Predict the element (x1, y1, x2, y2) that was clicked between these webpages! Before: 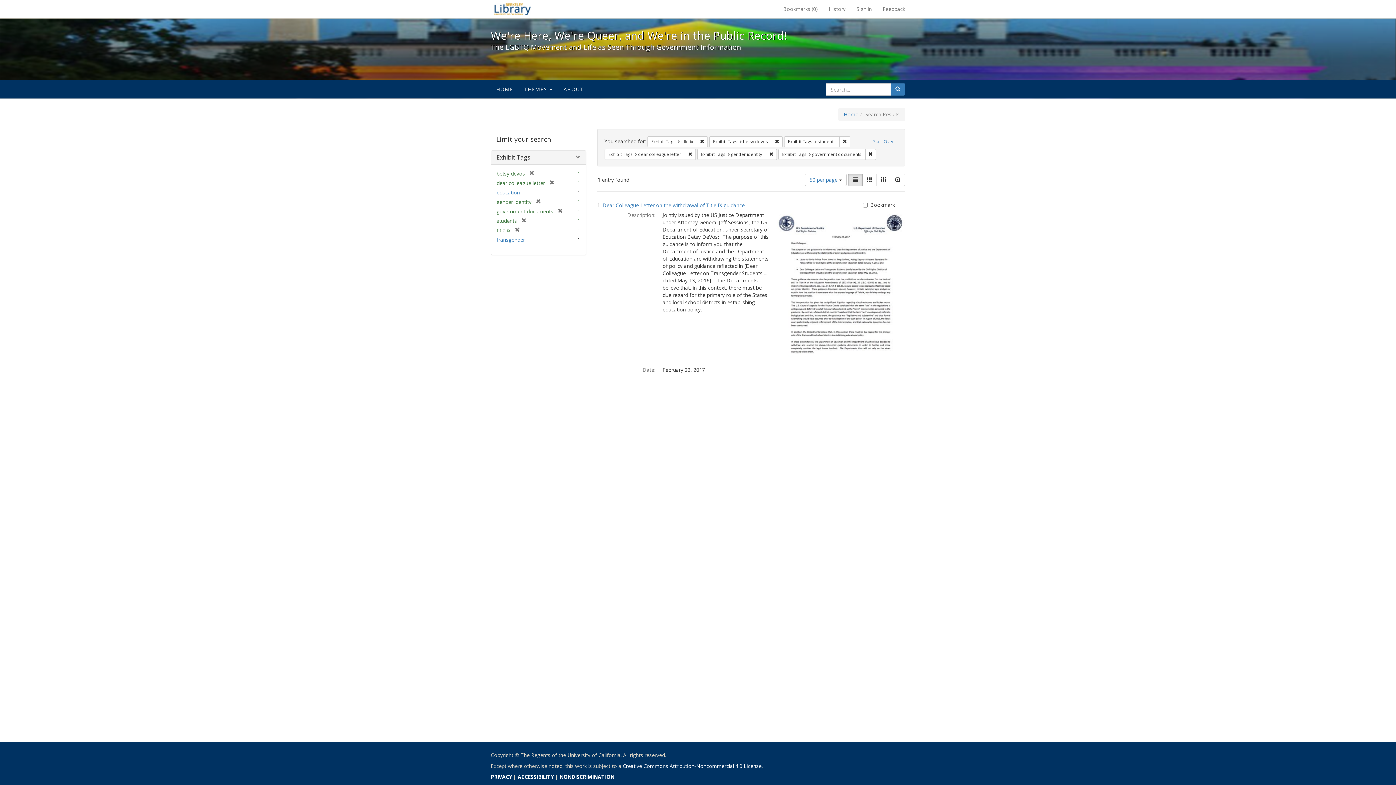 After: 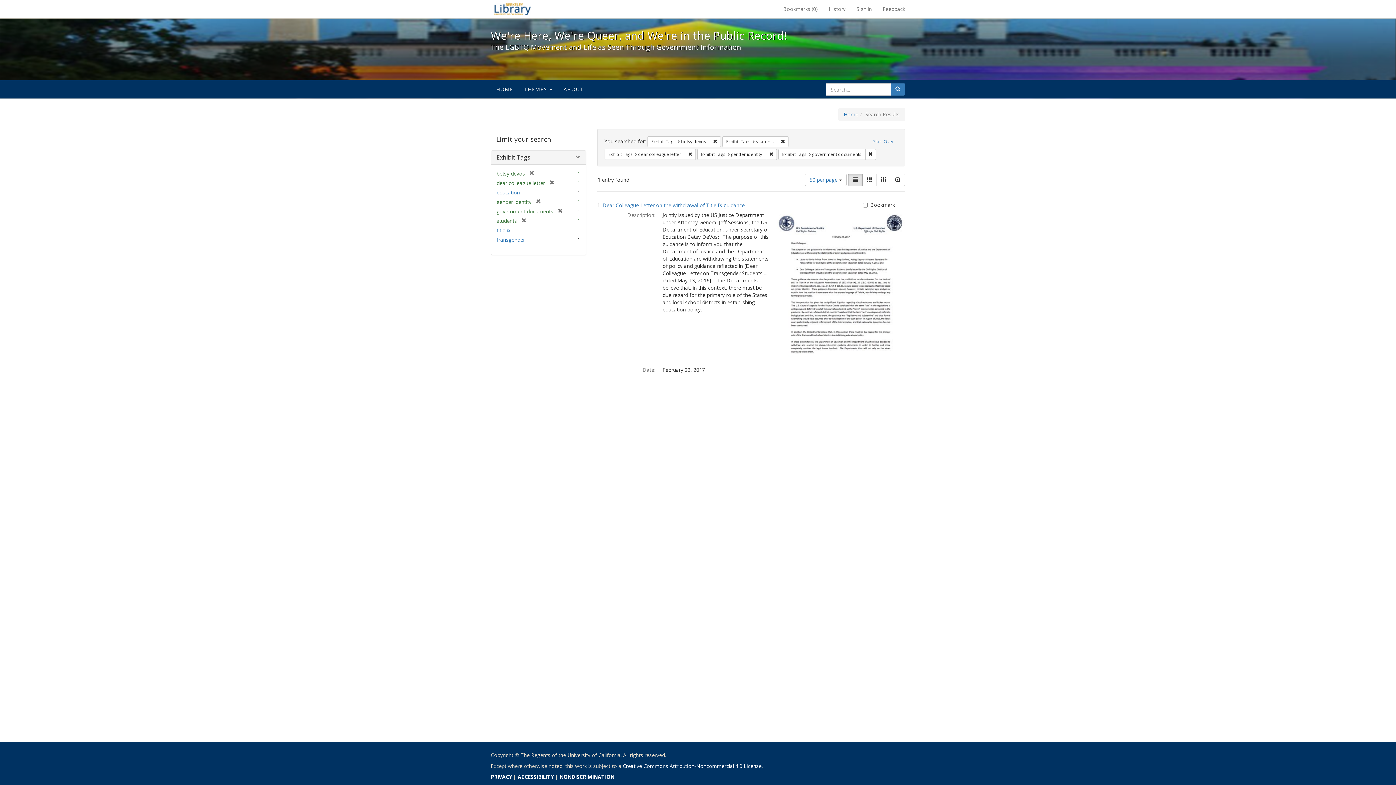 Action: label: [remove] bbox: (510, 226, 520, 233)